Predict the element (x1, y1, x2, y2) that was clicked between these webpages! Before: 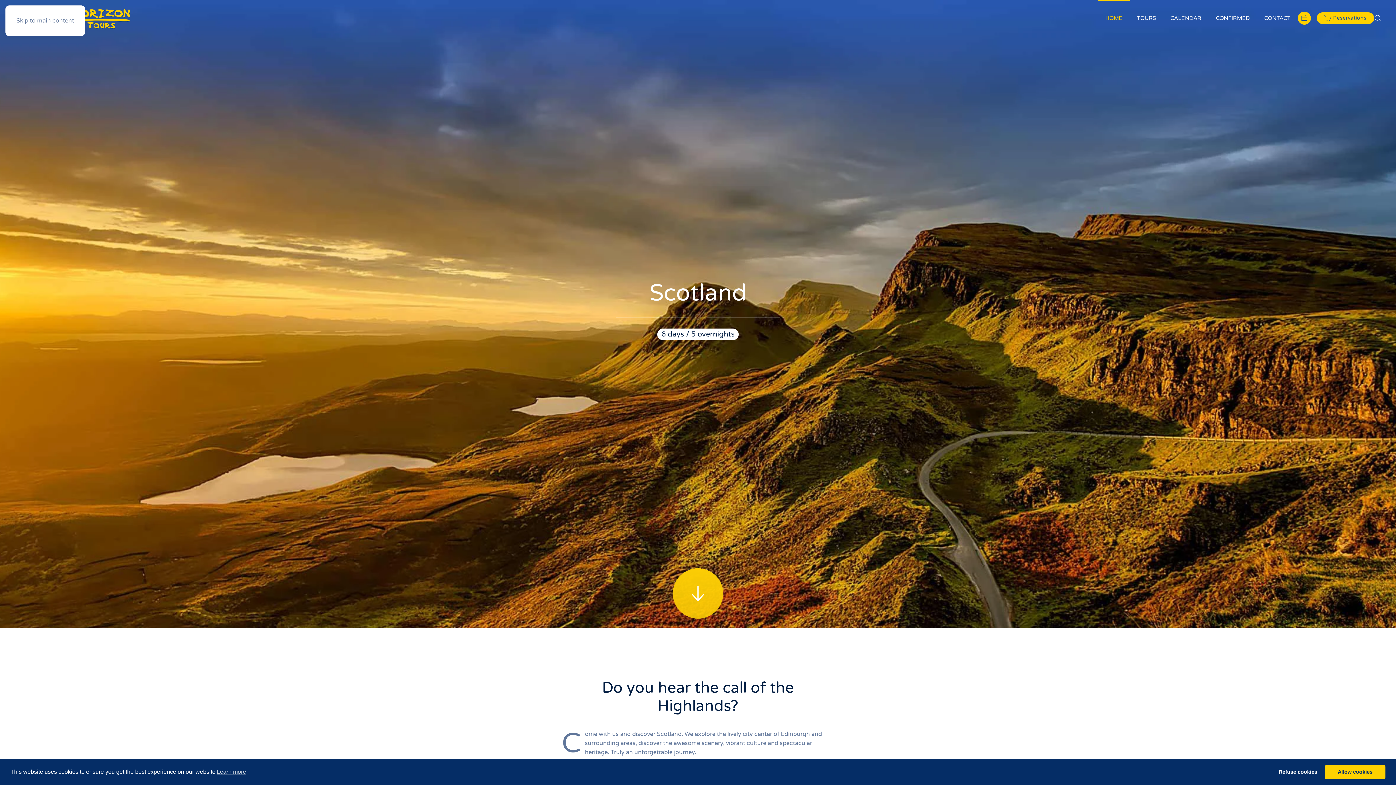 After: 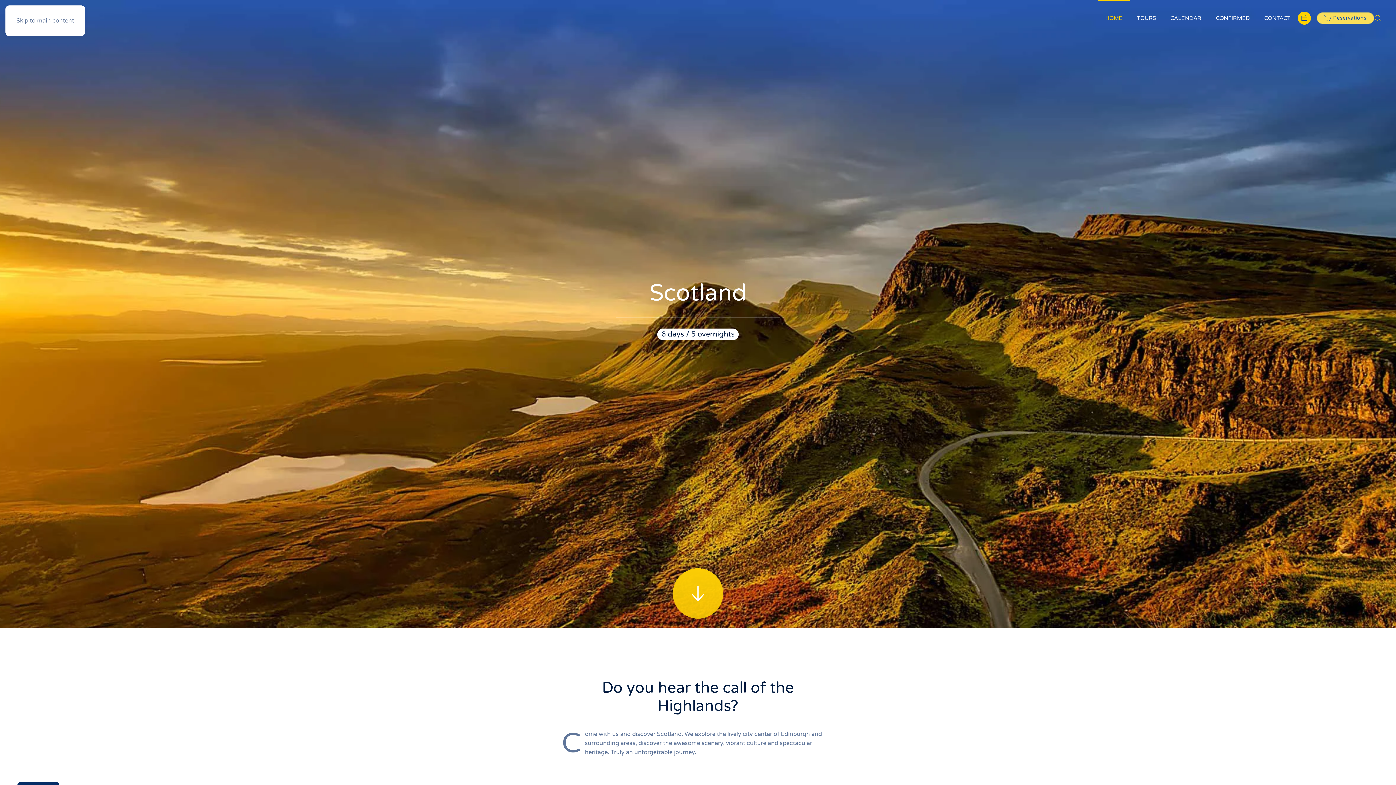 Action: label: allow cookies bbox: (1325, 765, 1385, 779)